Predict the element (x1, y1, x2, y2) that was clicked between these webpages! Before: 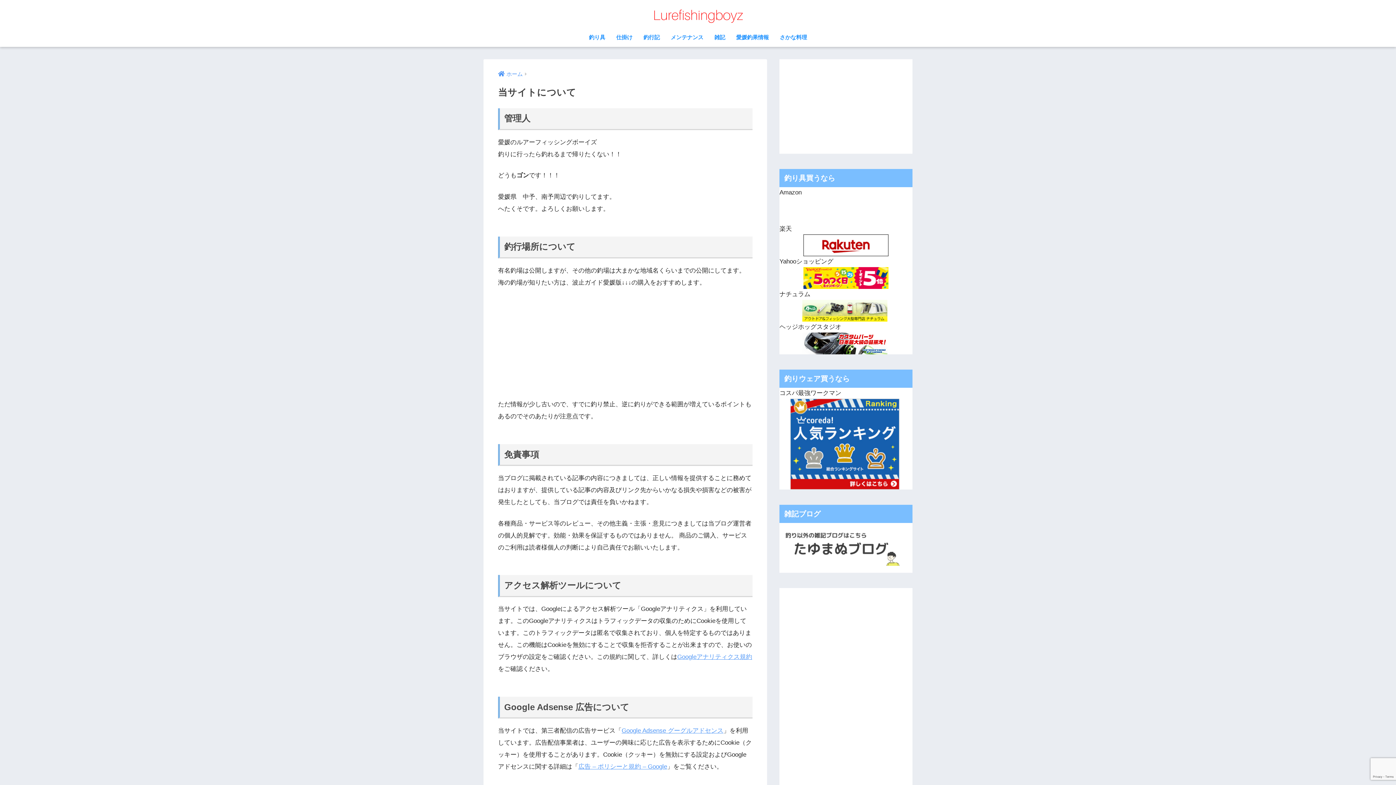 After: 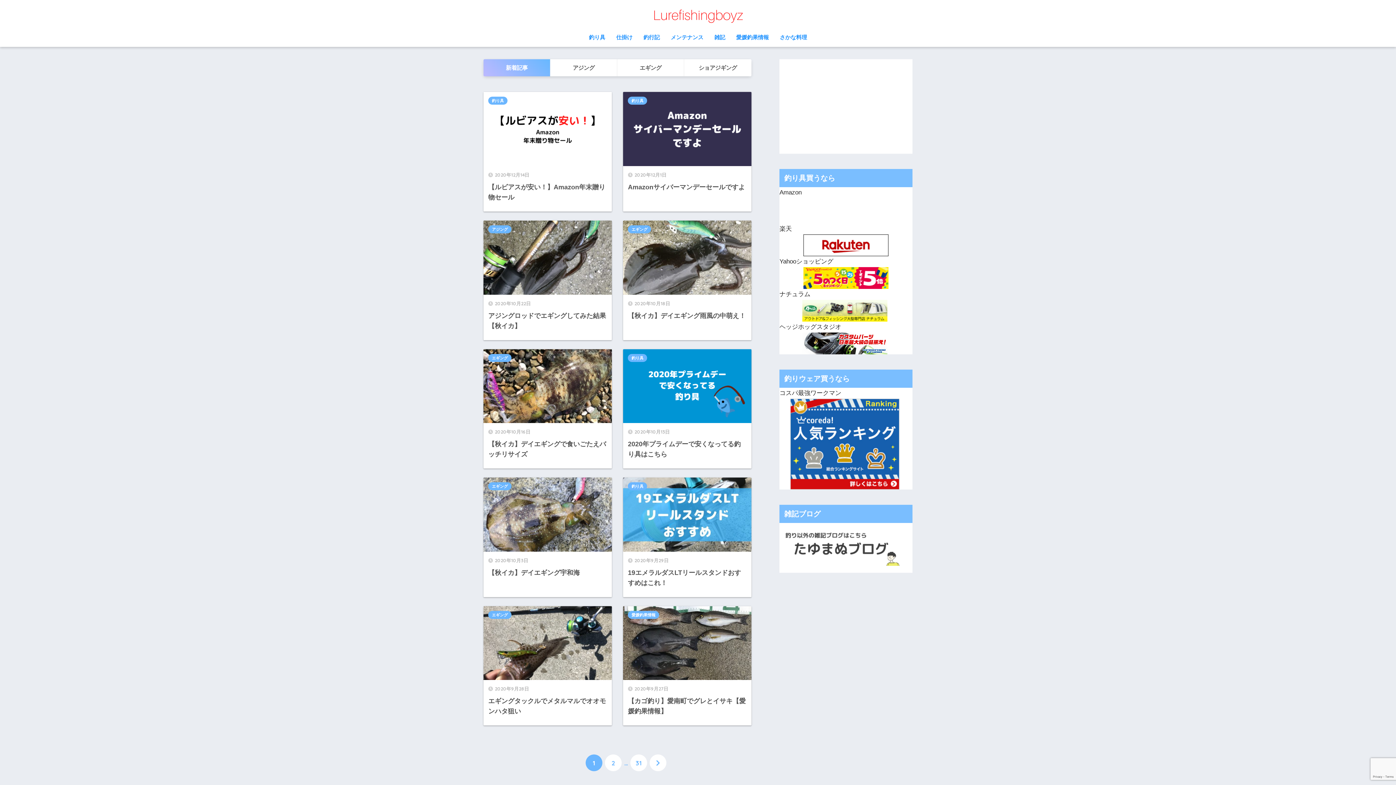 Action: bbox: (642, 8, 754, 19)